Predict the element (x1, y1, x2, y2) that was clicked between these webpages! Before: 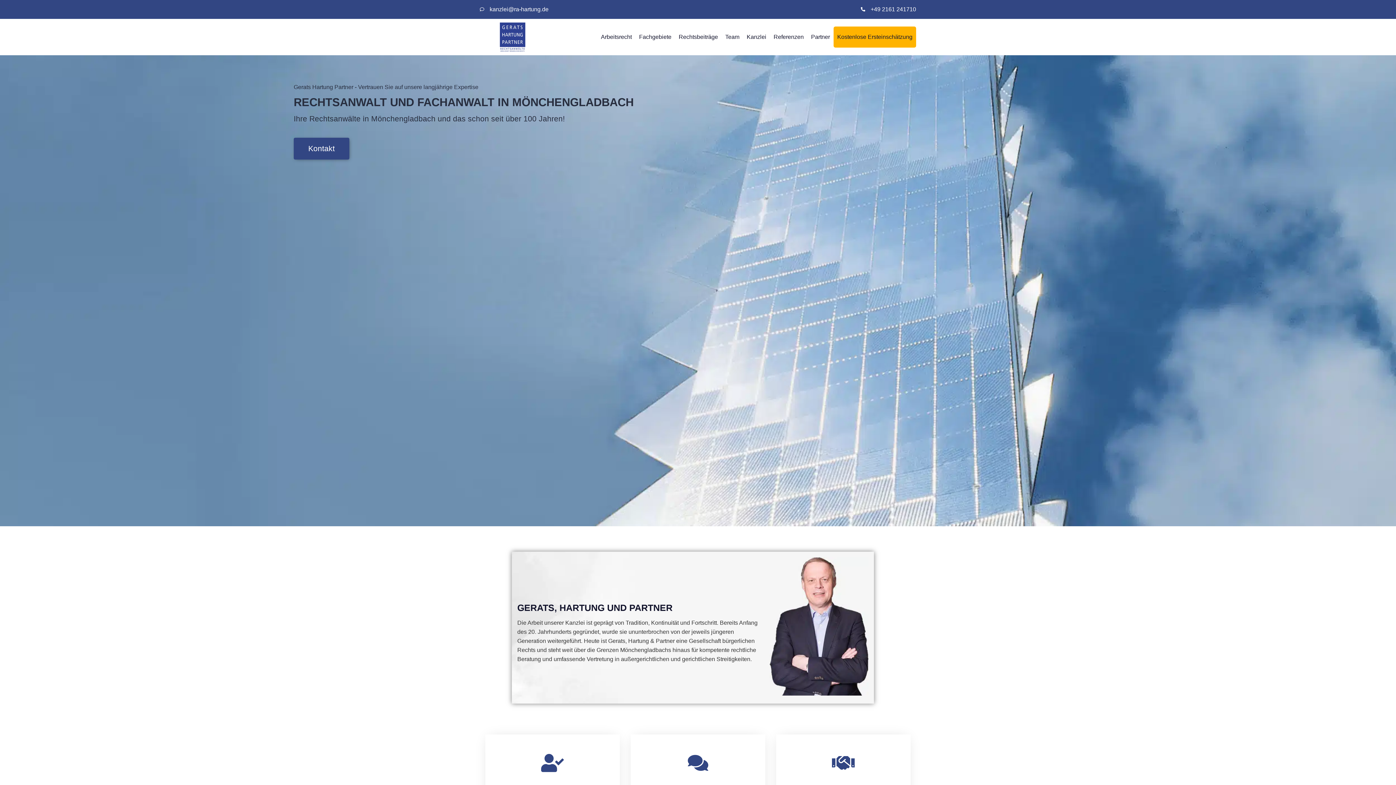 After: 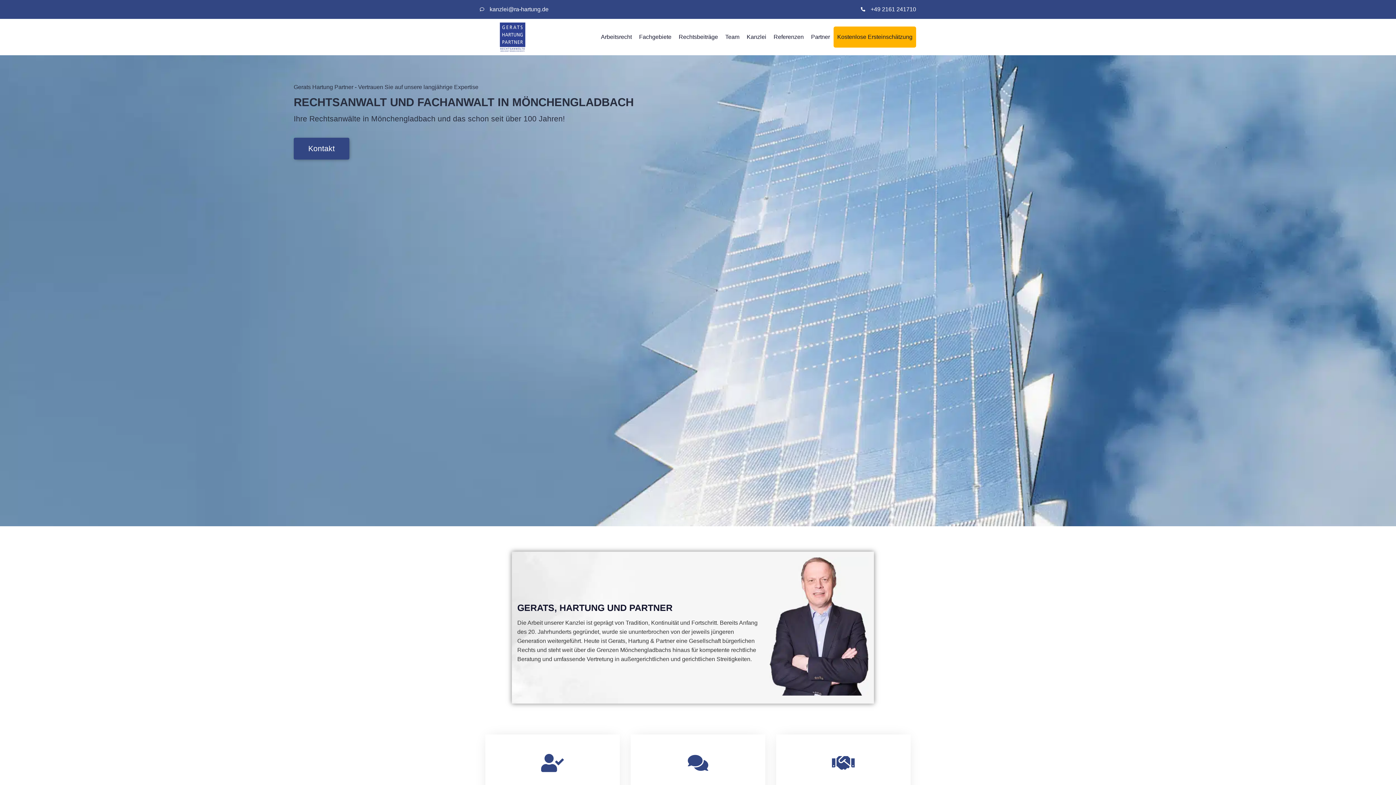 Action: bbox: (480, 22, 545, 51)